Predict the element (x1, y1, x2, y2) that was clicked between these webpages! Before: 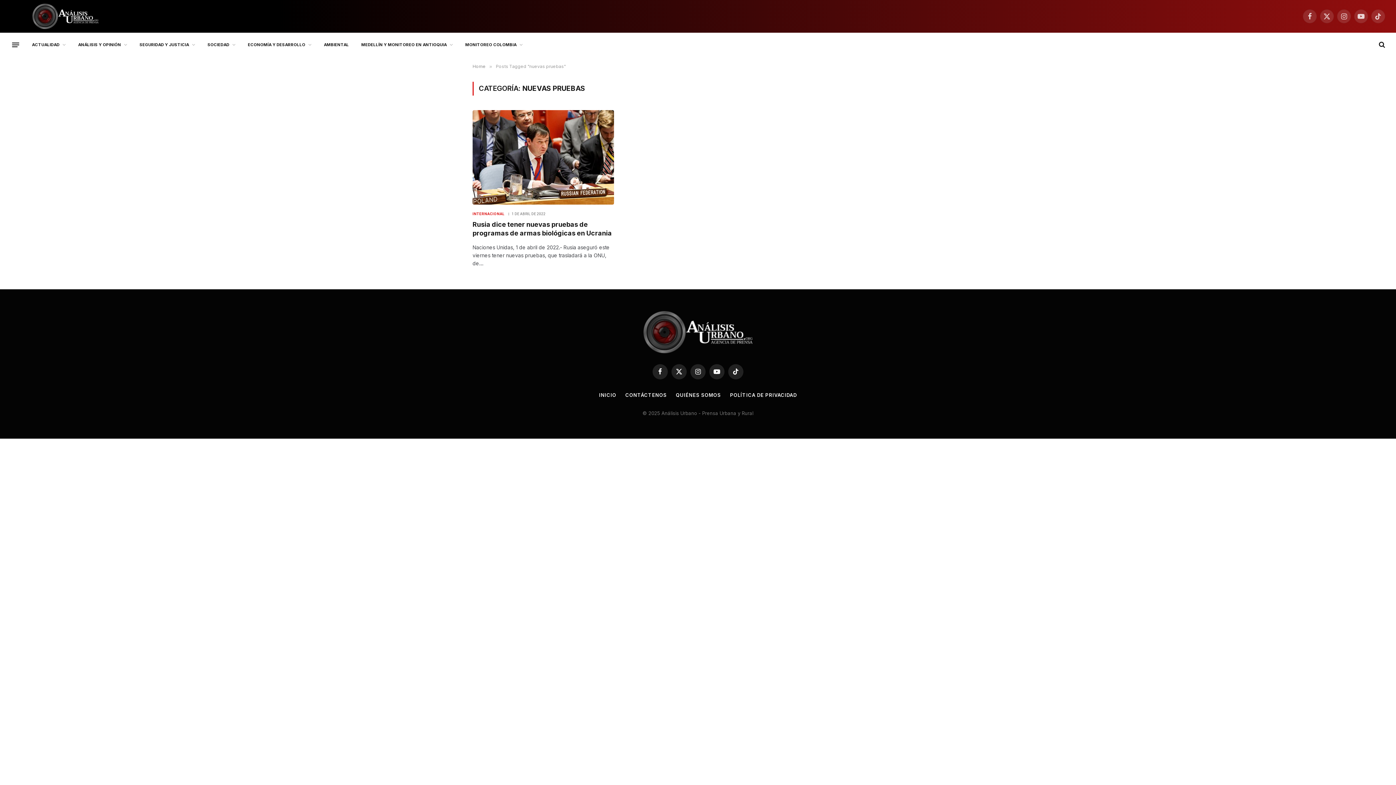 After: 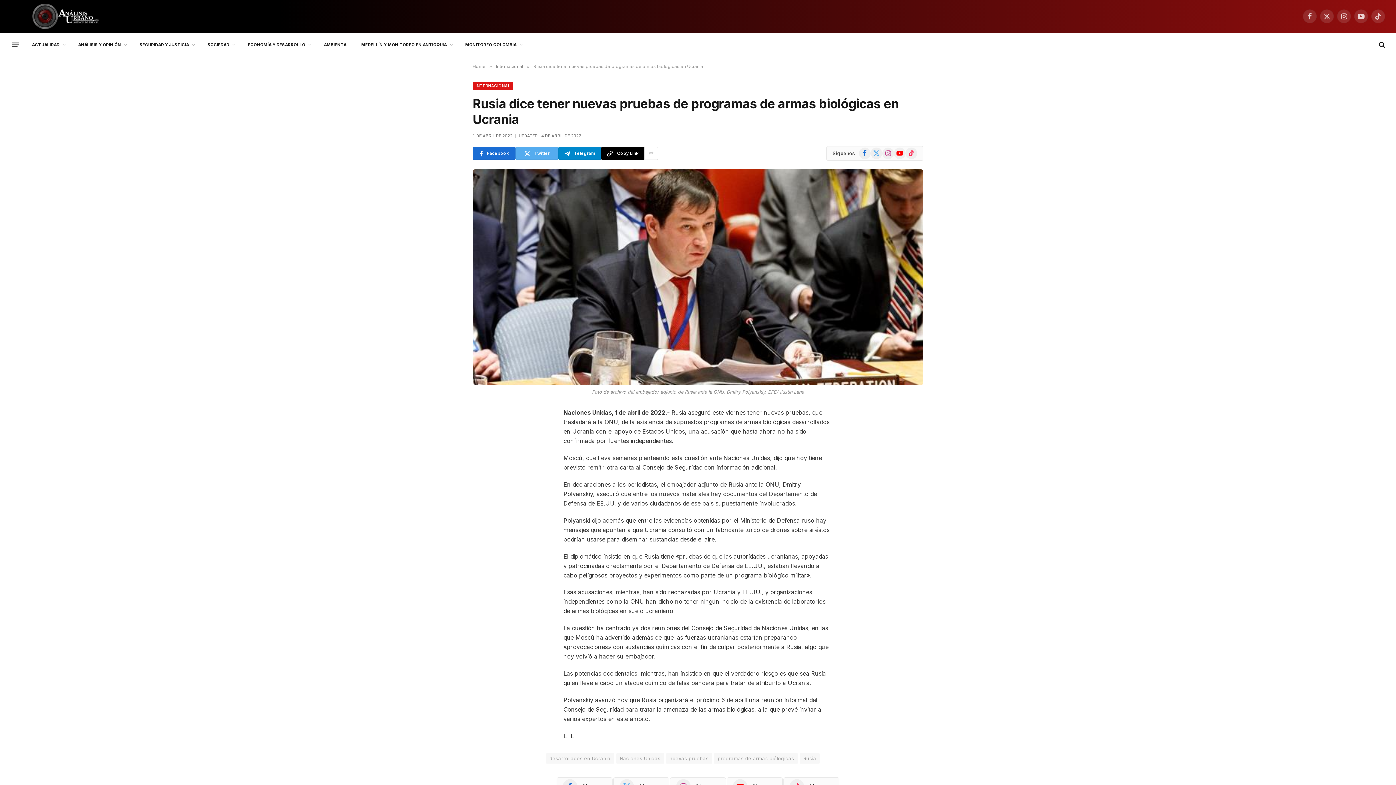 Action: bbox: (472, 220, 614, 237) label: Rusia dice tener nuevas pruebas de programas de armas biológicas en Ucrania